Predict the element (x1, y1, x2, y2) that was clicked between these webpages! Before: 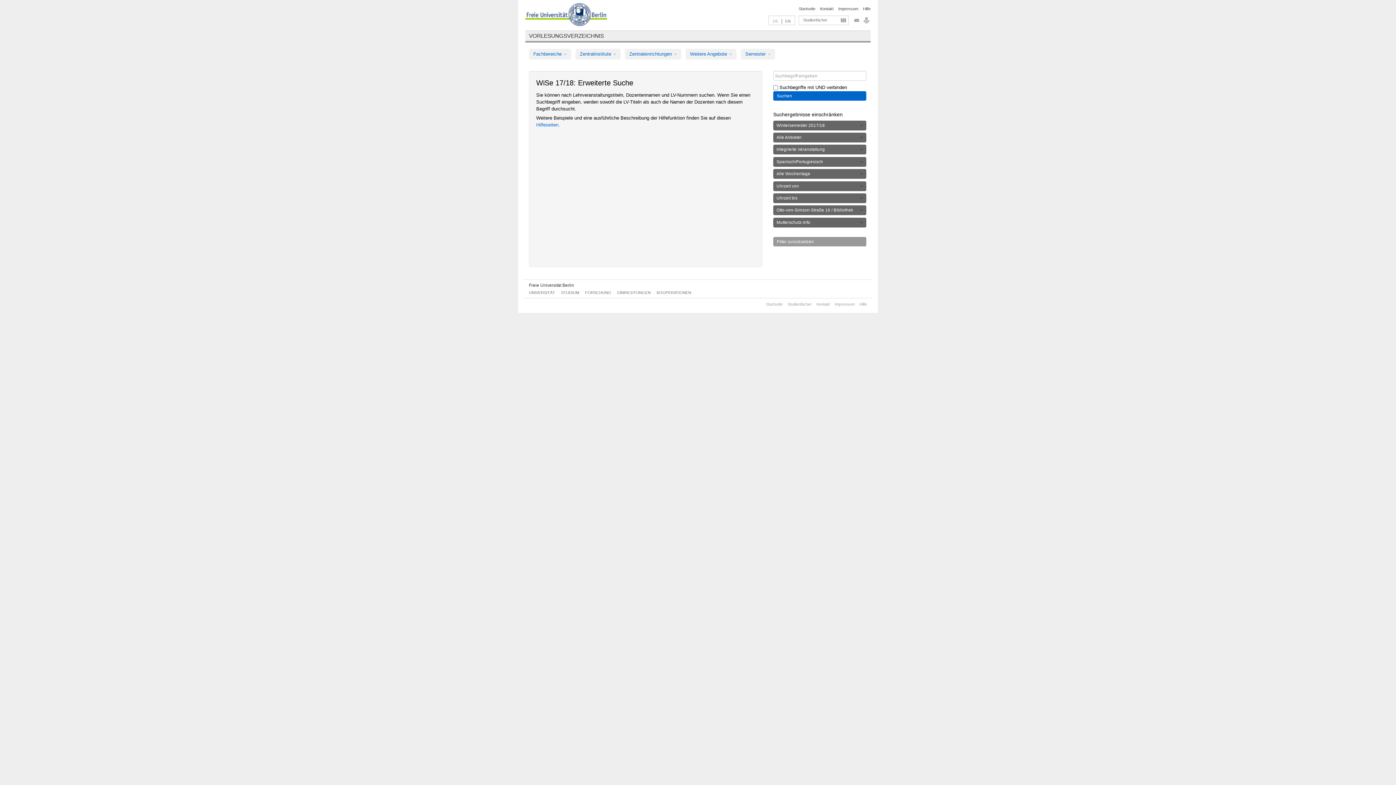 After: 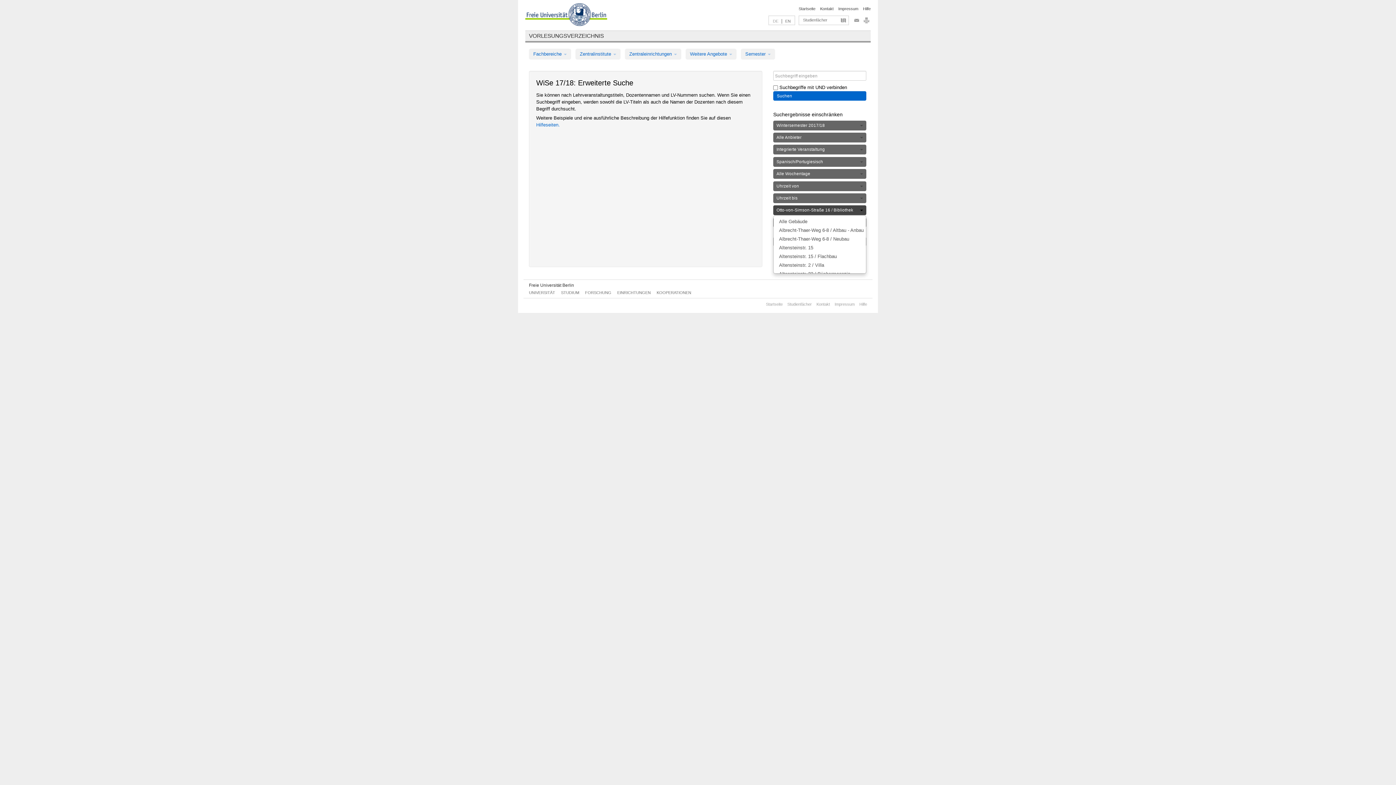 Action: bbox: (773, 205, 866, 215) label: Otto-von-Simson-Straße 16 / Bibliothek